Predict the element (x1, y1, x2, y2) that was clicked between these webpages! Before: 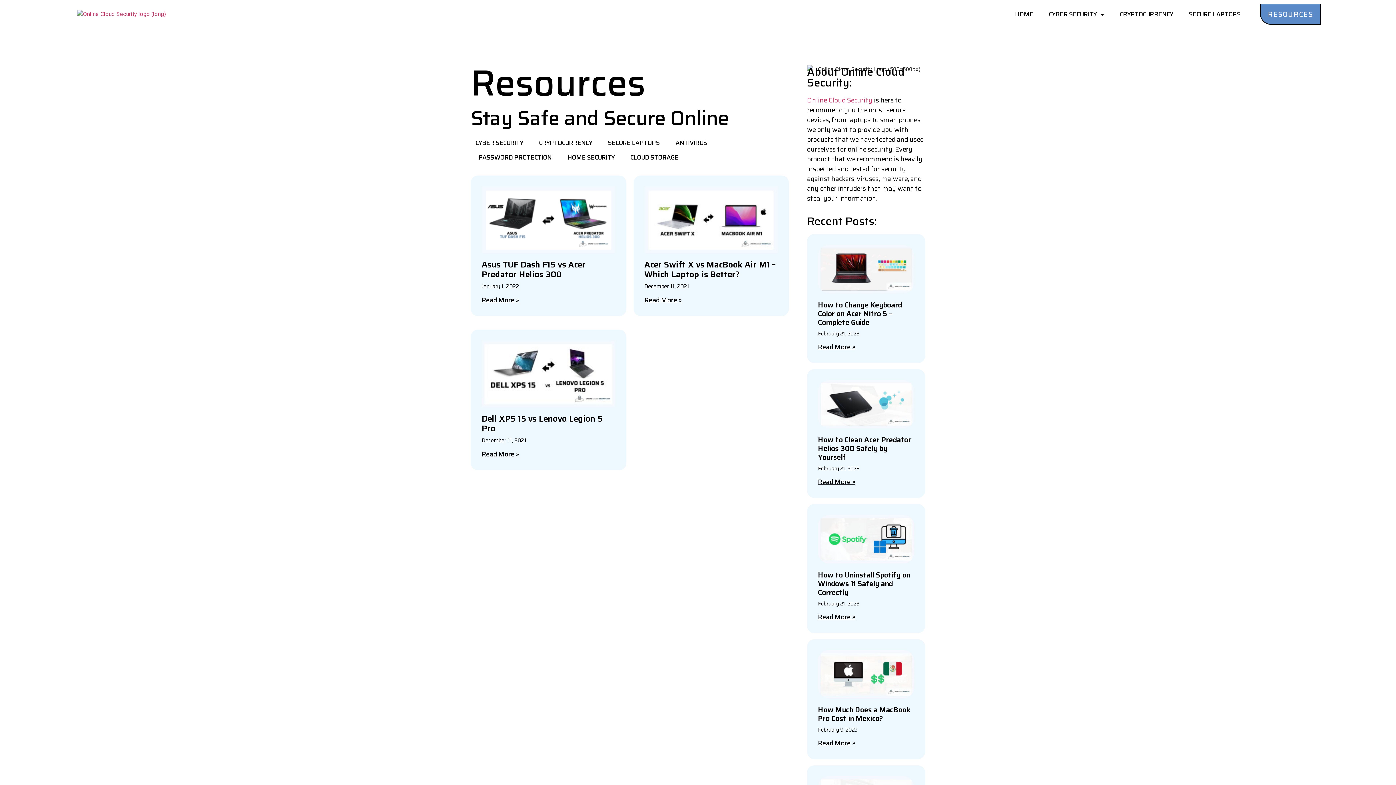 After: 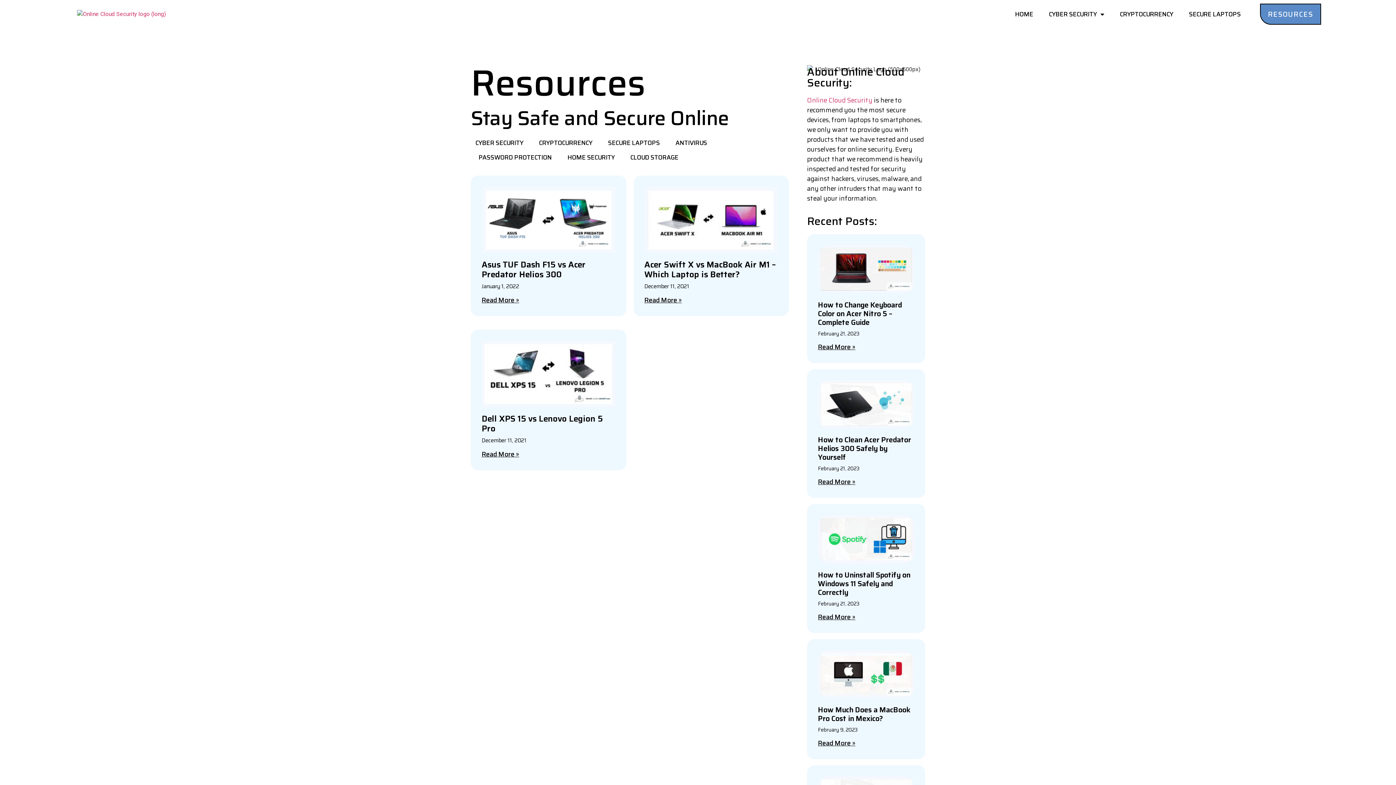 Action: bbox: (818, 650, 914, 698)